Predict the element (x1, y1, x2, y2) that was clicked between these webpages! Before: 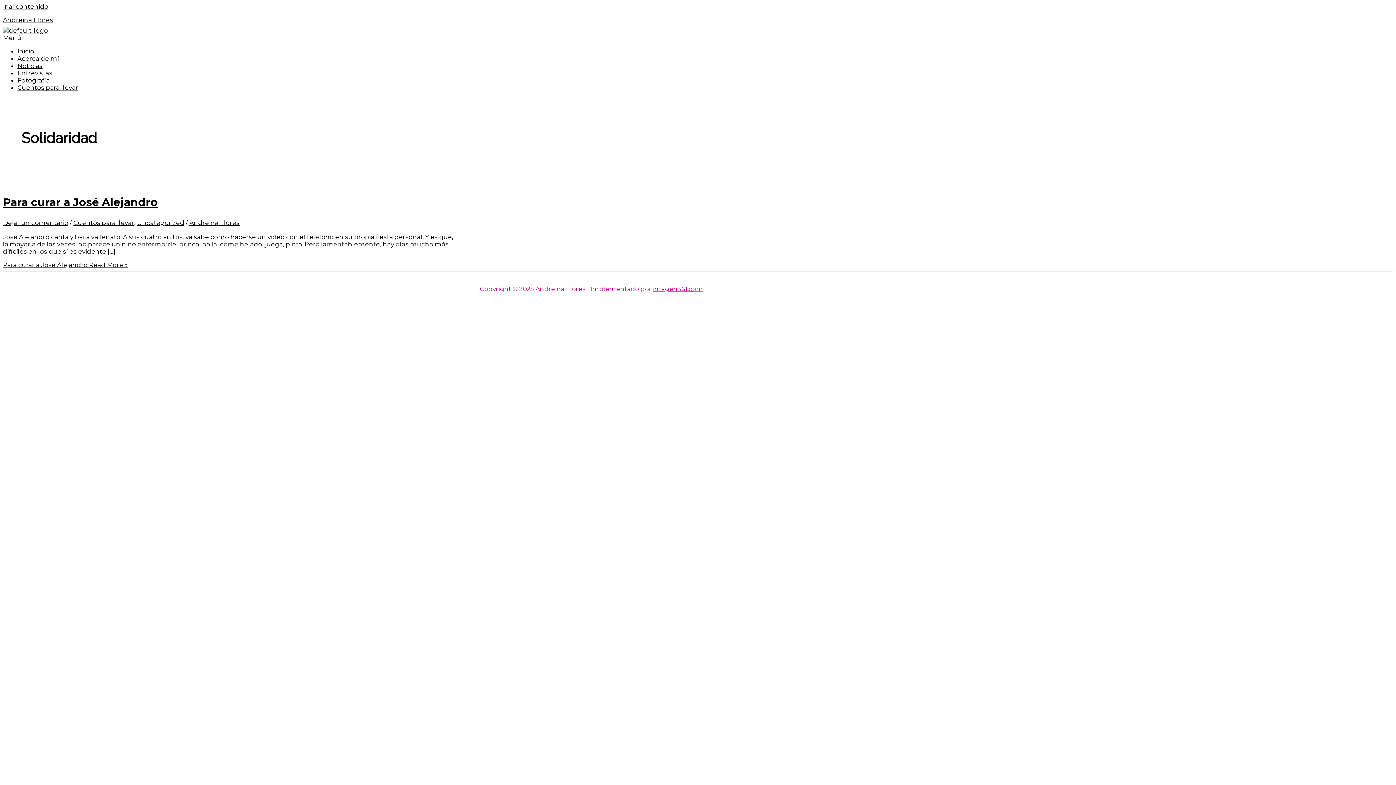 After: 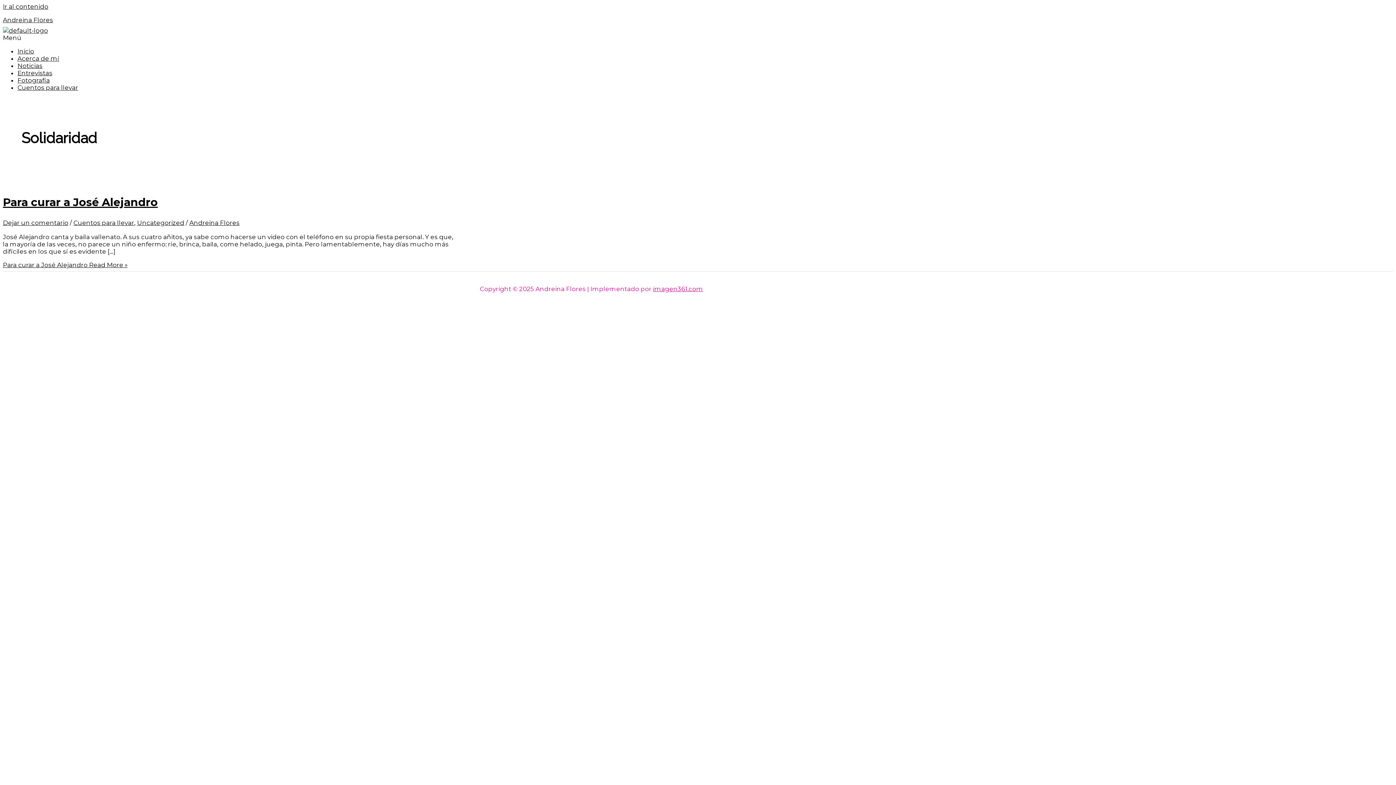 Action: label: Ir al contenido bbox: (2, 2, 48, 10)